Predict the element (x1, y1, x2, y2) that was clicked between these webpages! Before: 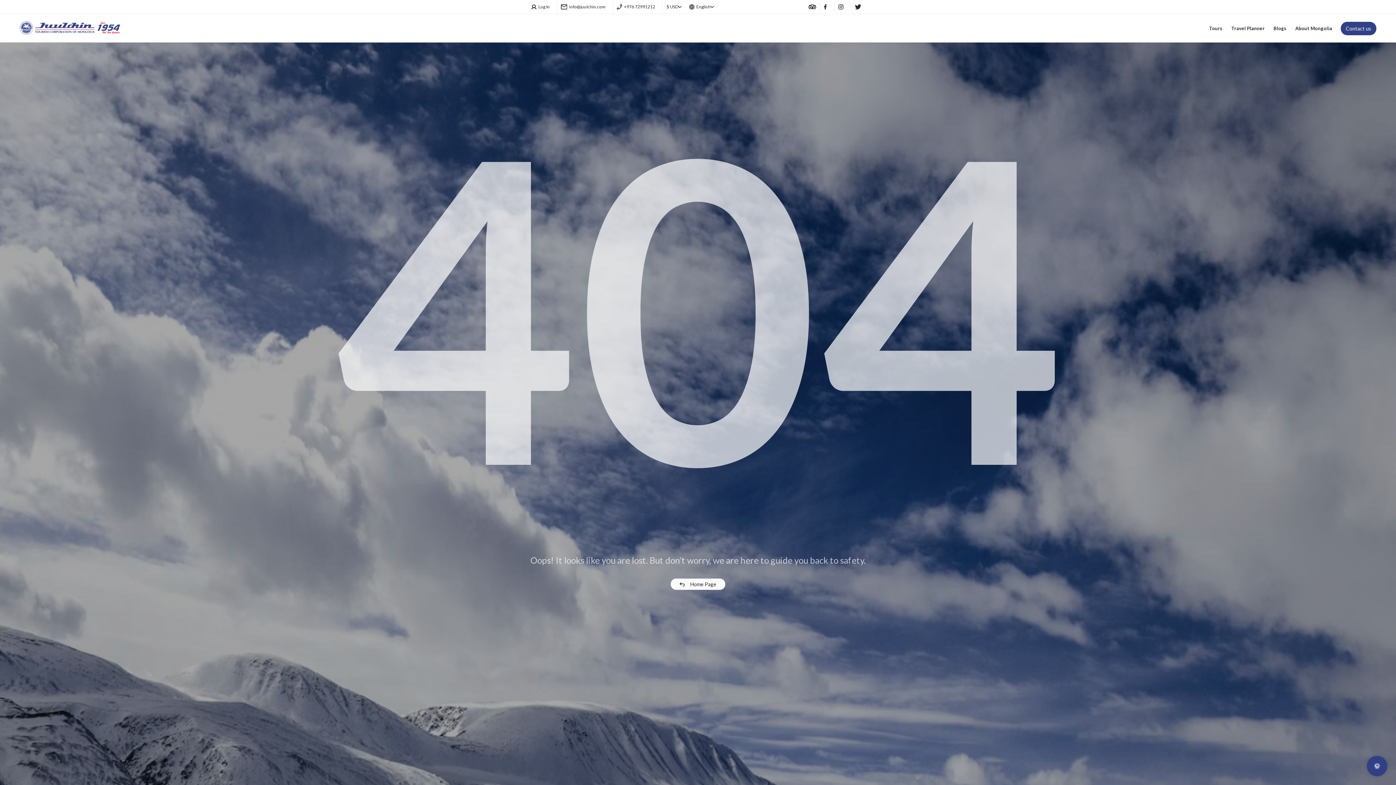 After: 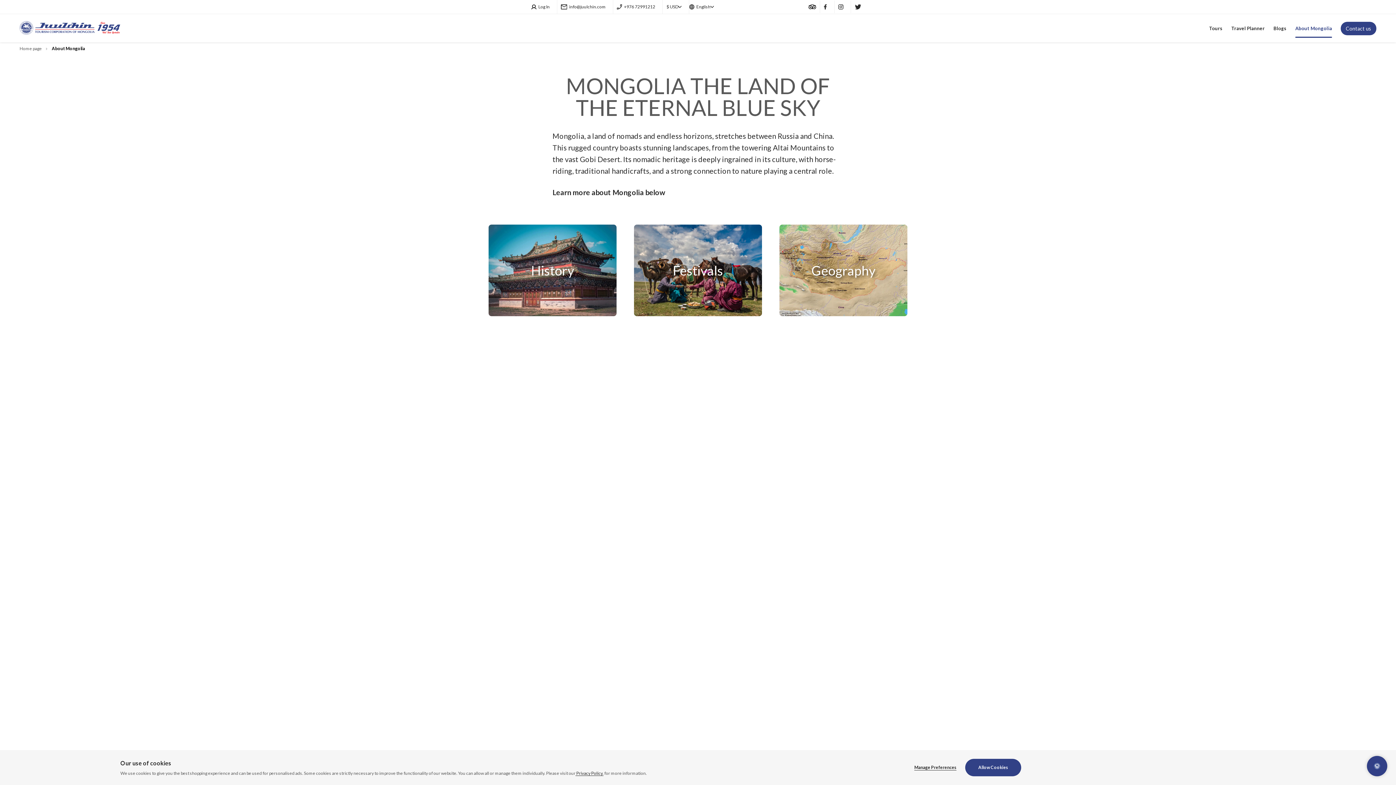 Action: label: About Mongolia bbox: (1295, 14, 1332, 42)